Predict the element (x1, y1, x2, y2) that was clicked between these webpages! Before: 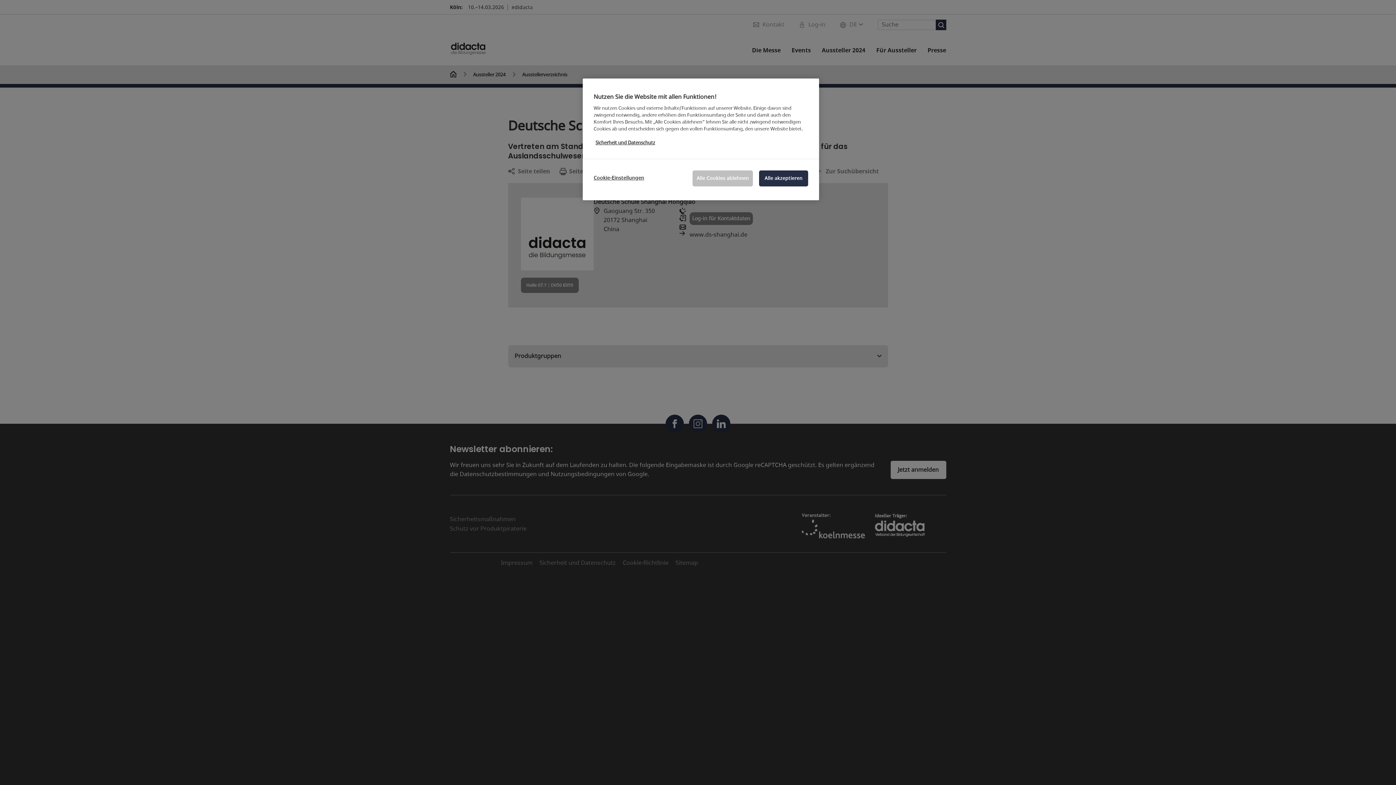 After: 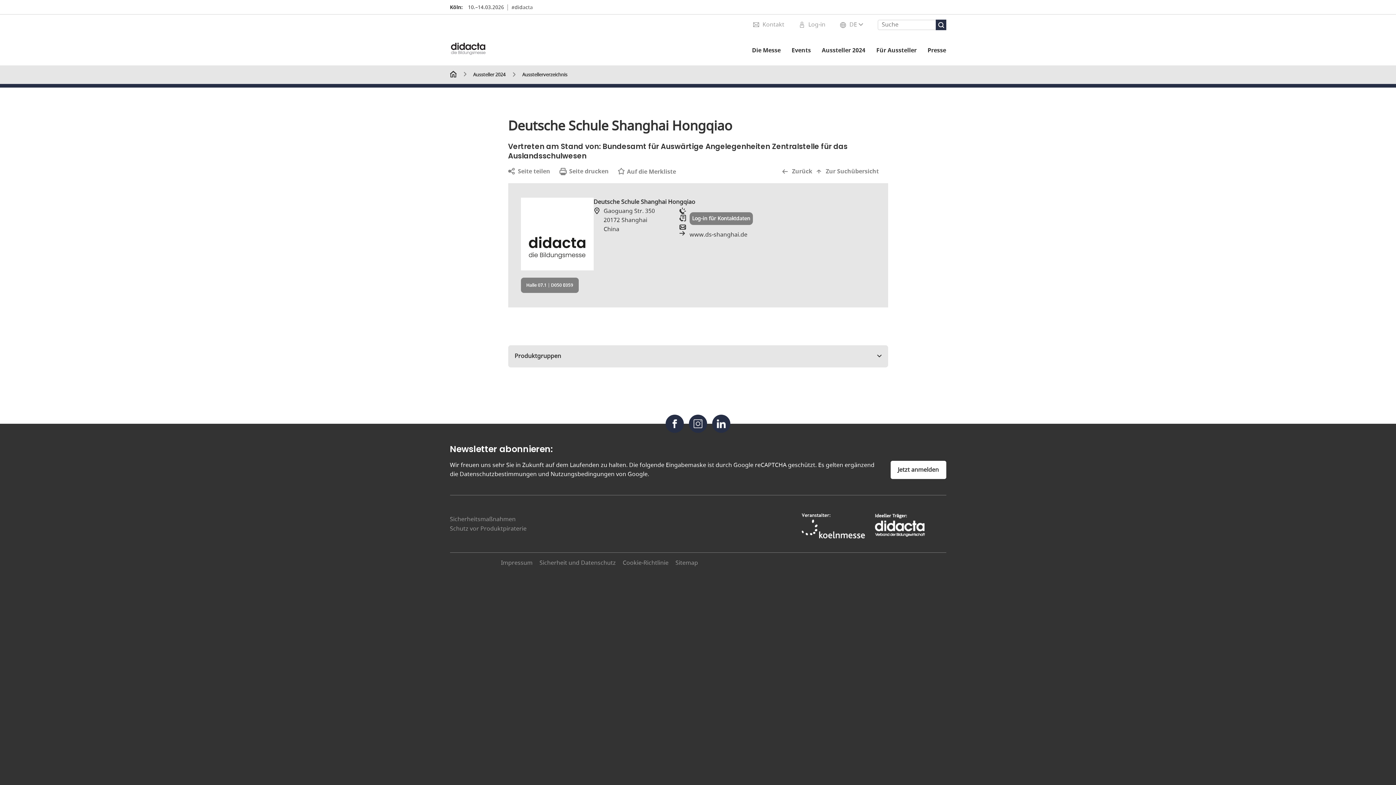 Action: bbox: (759, 170, 808, 186) label: Alle akzeptieren